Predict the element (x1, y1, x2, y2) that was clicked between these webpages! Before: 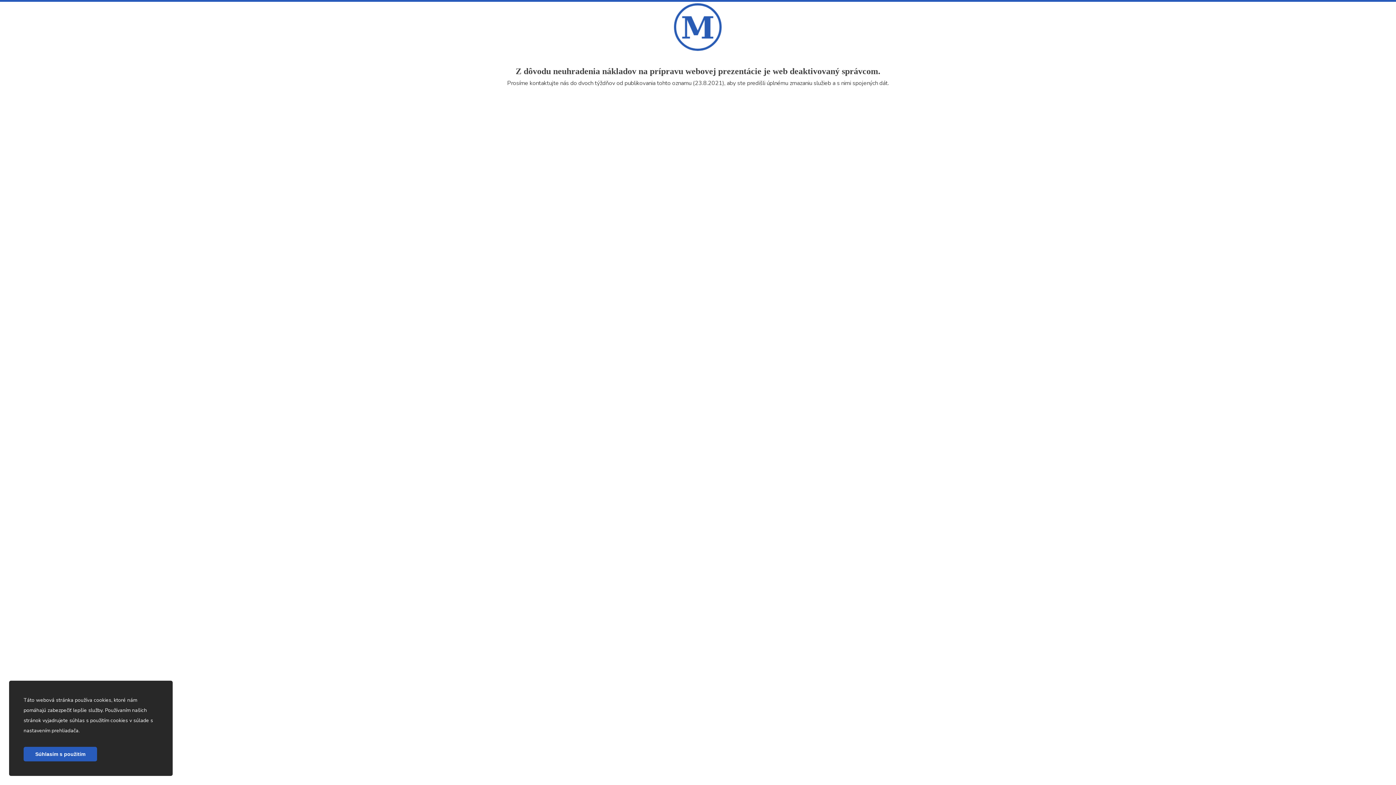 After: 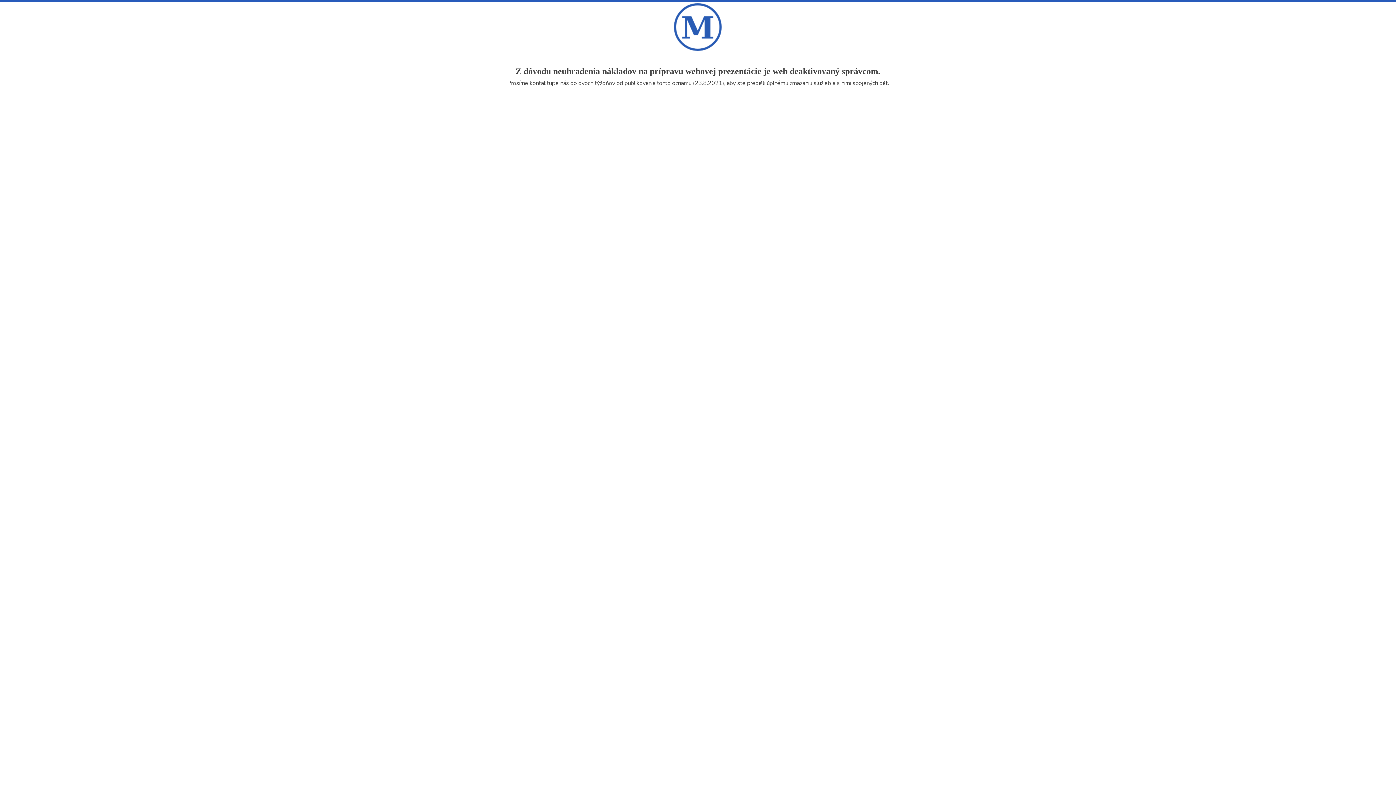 Action: label: Súhlasím s použitím bbox: (23, 747, 97, 761)